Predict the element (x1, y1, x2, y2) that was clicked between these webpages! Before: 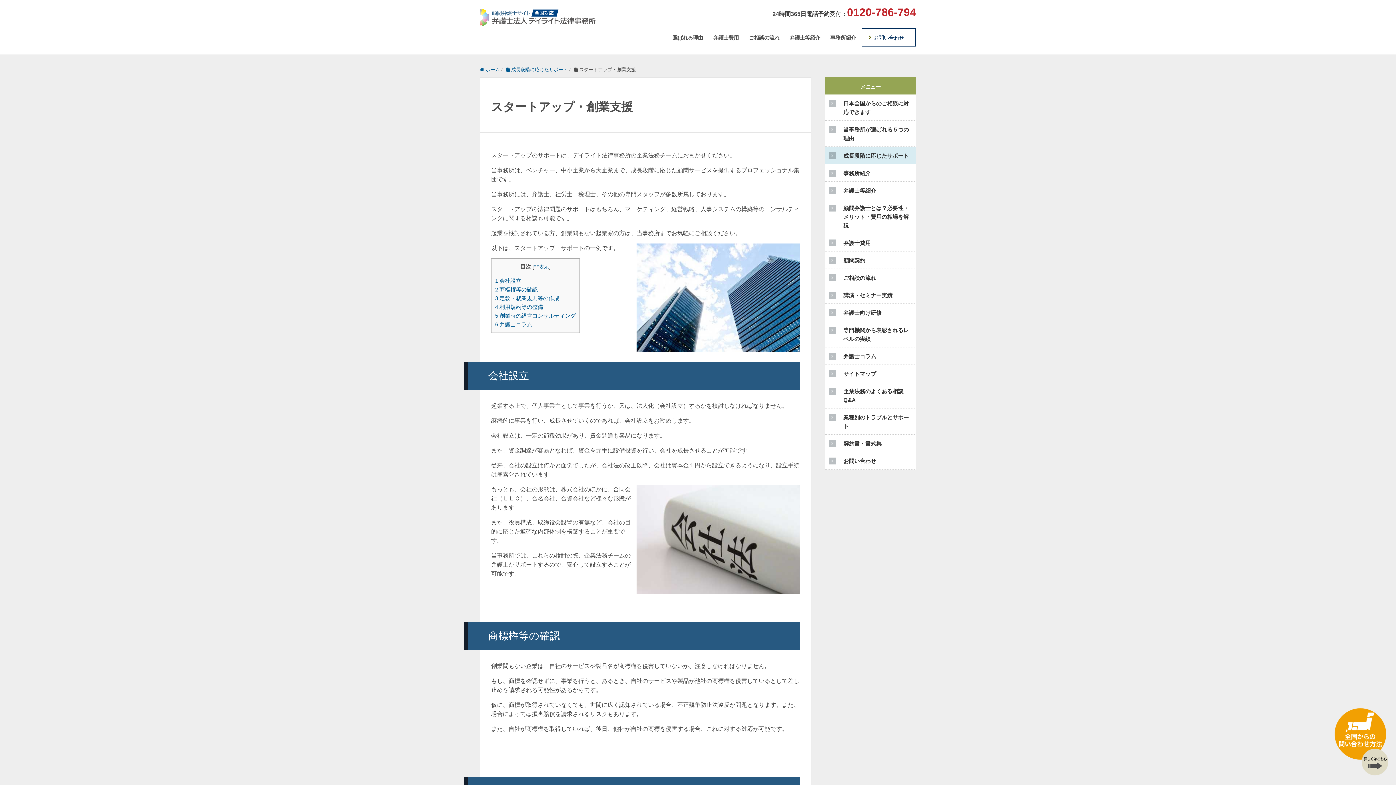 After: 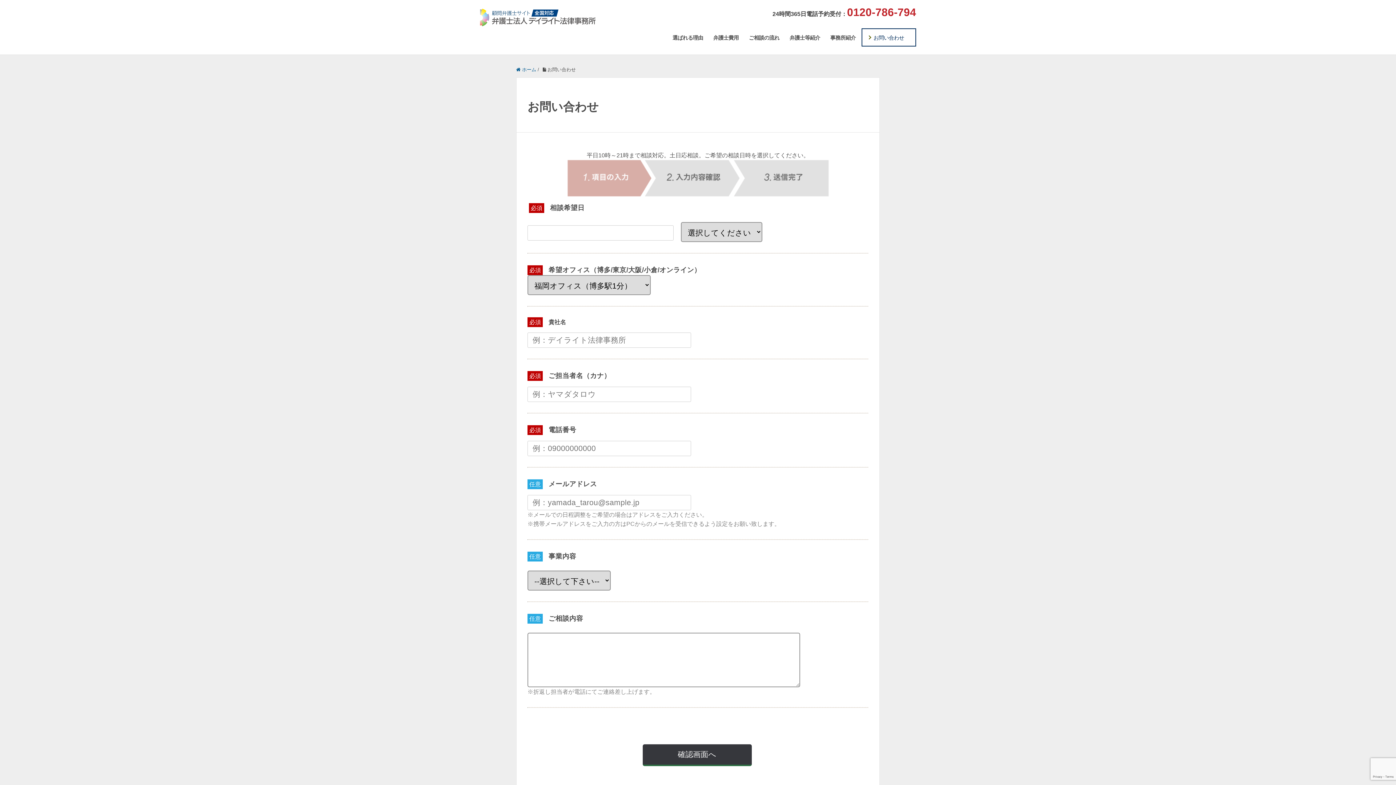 Action: label: お問い合わせ bbox: (861, 28, 916, 46)